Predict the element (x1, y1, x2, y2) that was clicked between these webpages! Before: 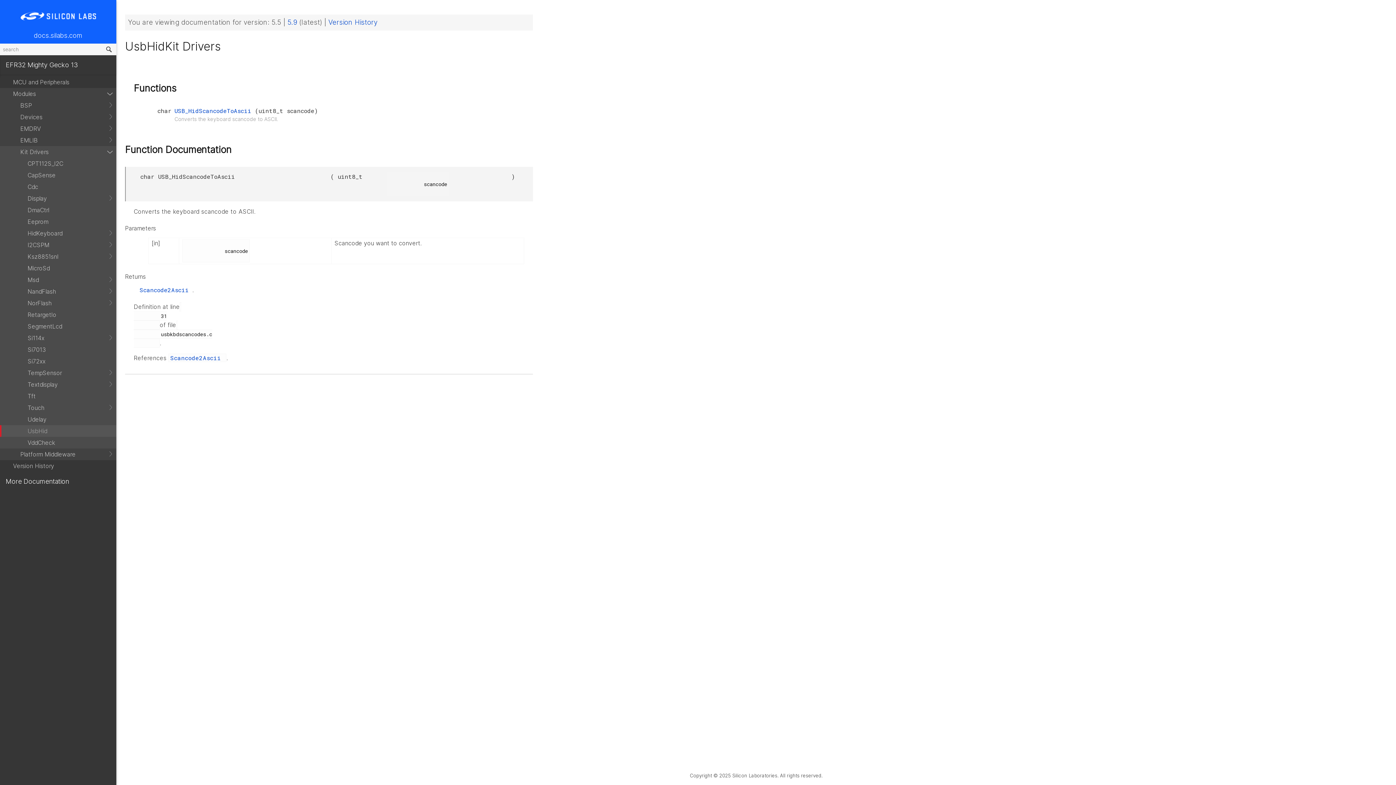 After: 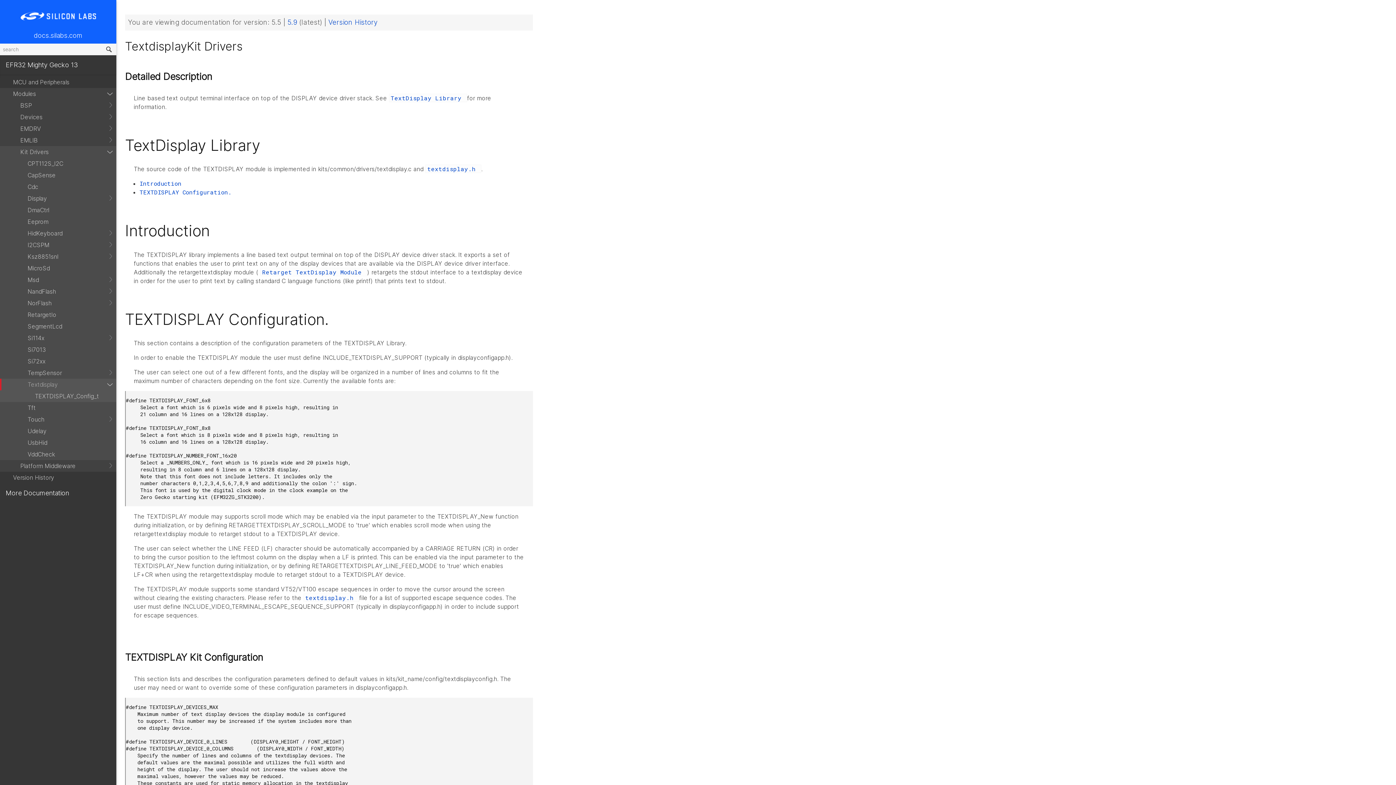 Action: bbox: (0, 378, 116, 390) label: Textdisplay